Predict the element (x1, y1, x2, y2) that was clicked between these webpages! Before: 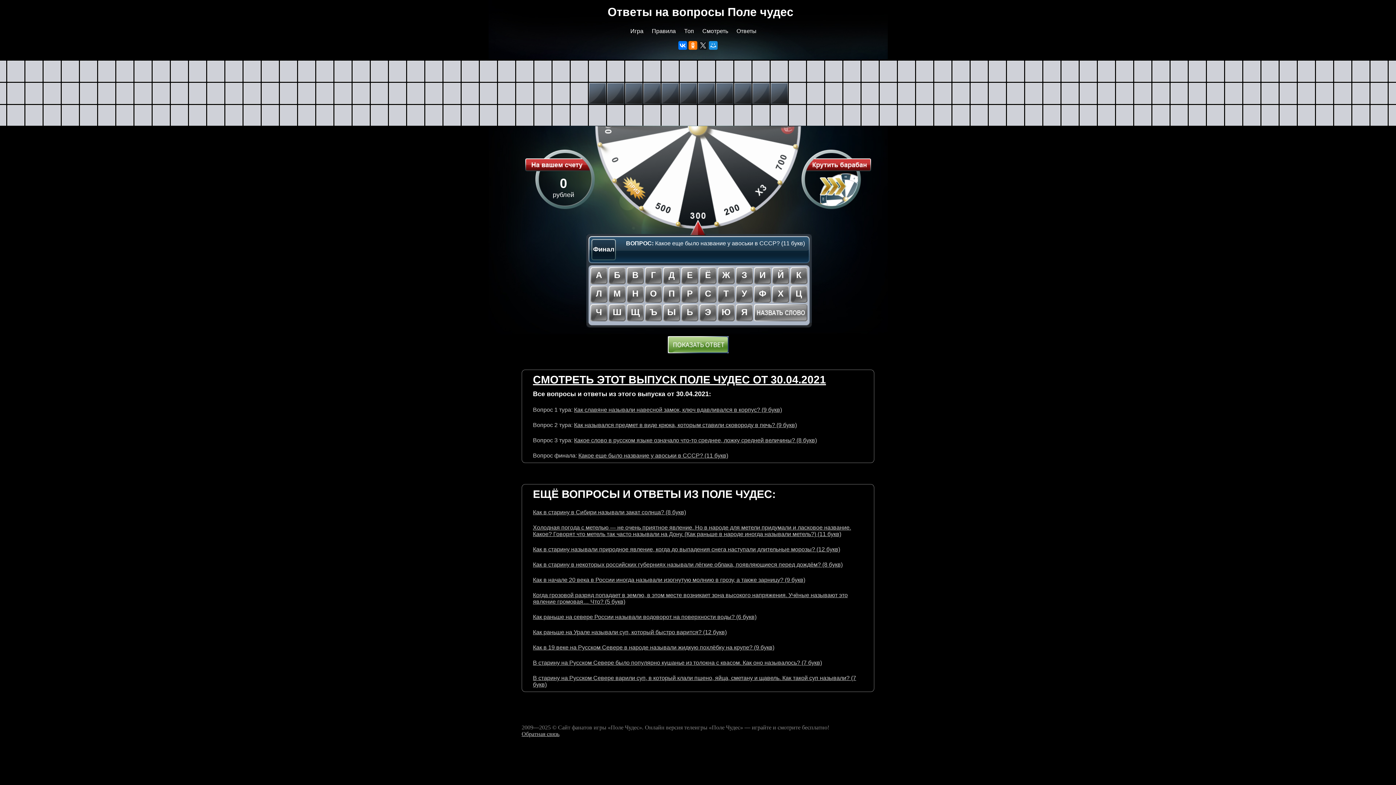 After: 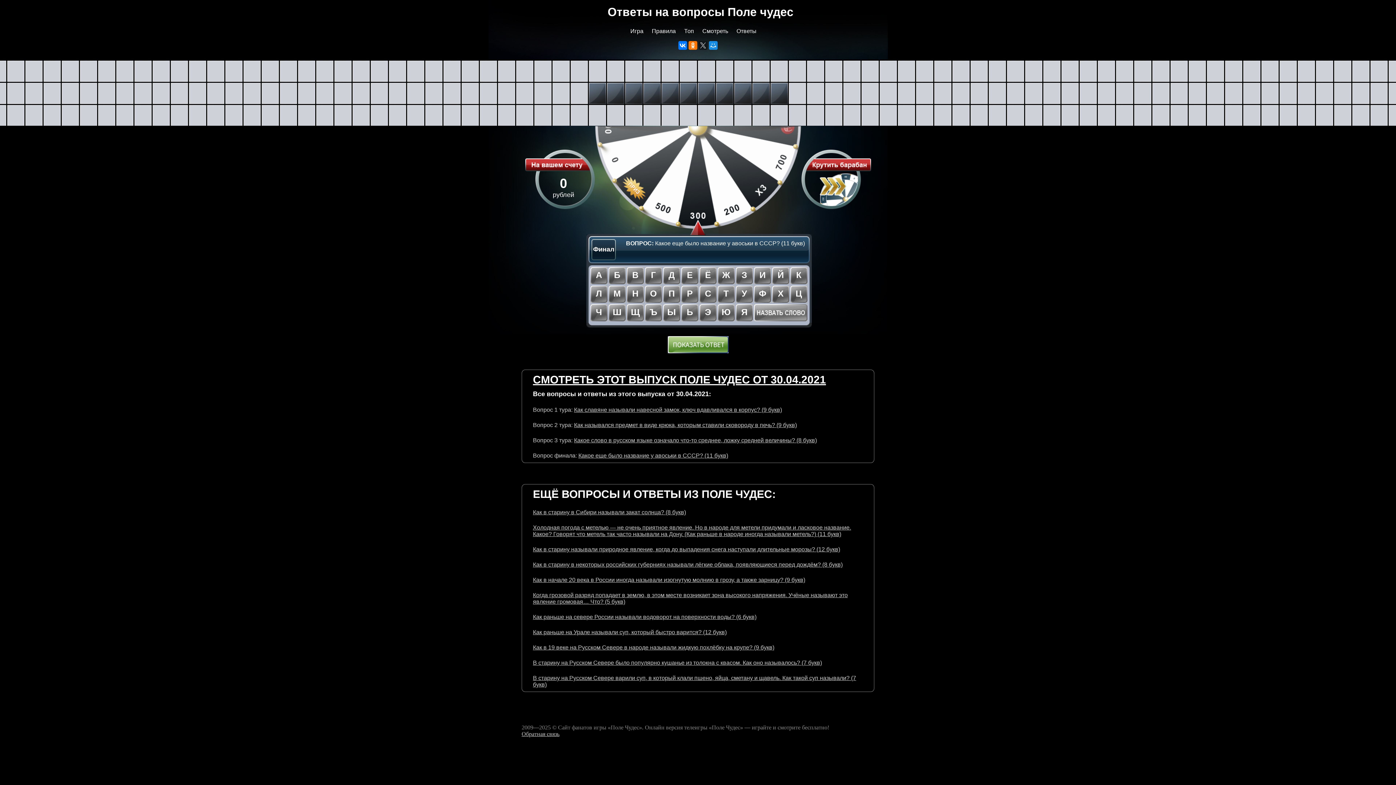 Action: bbox: (698, 41, 707, 49)